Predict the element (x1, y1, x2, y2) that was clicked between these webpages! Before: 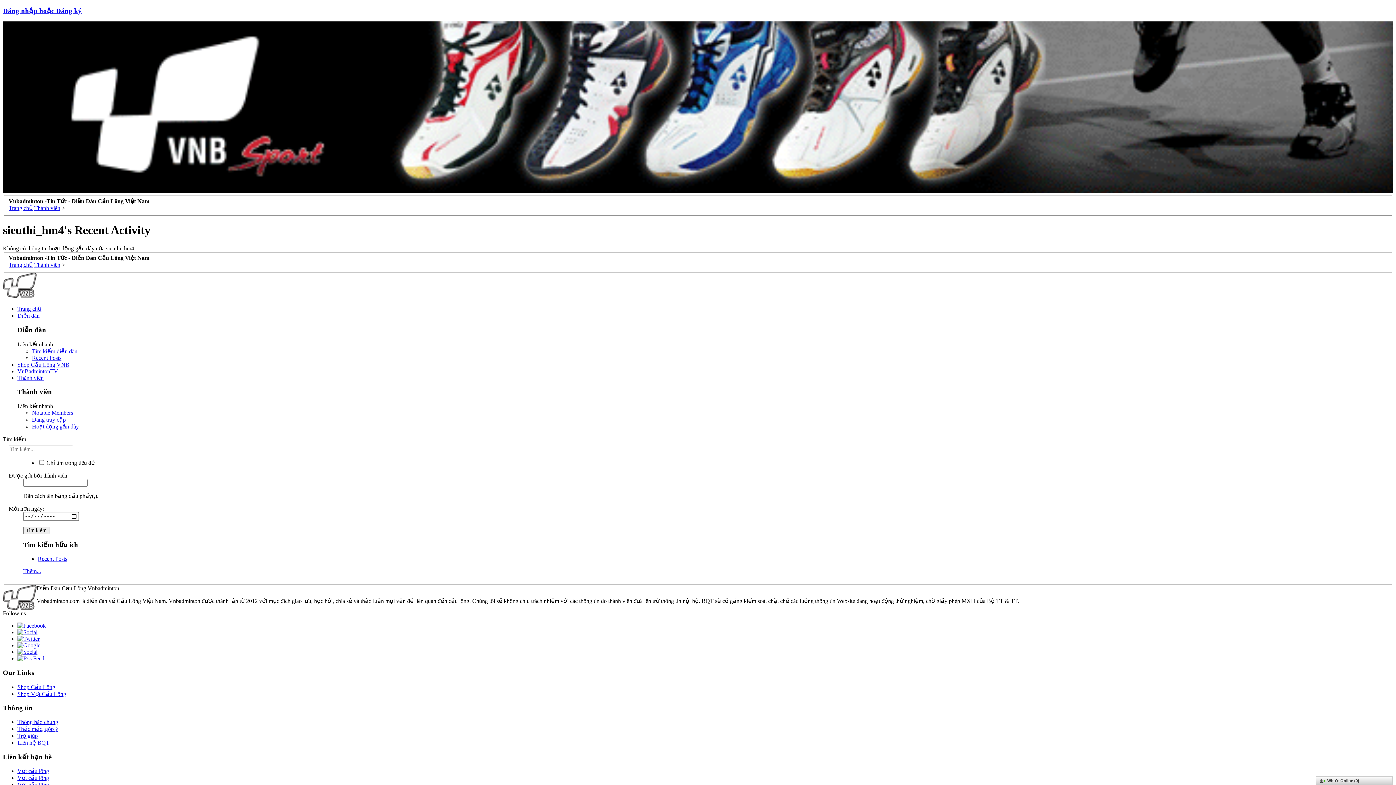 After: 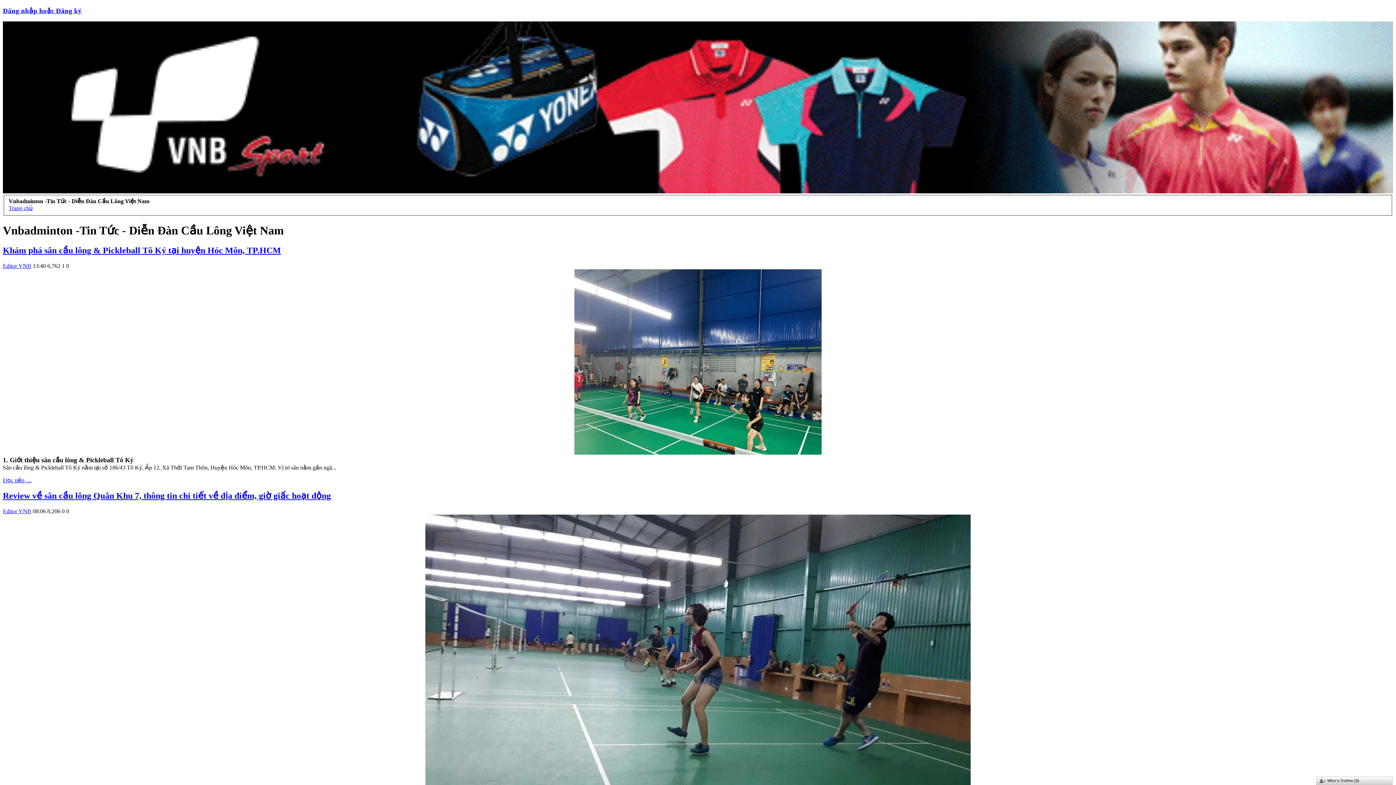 Action: bbox: (17, 649, 37, 655)